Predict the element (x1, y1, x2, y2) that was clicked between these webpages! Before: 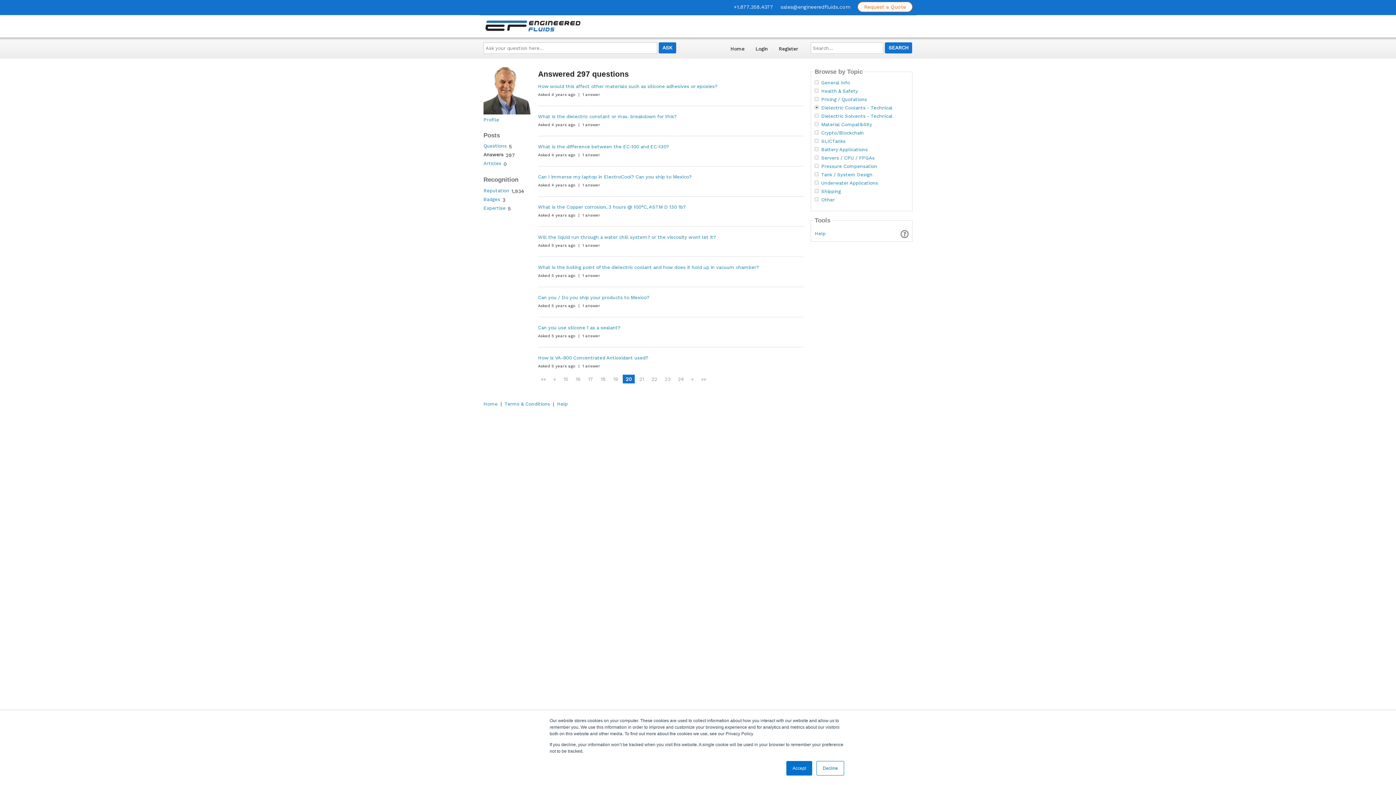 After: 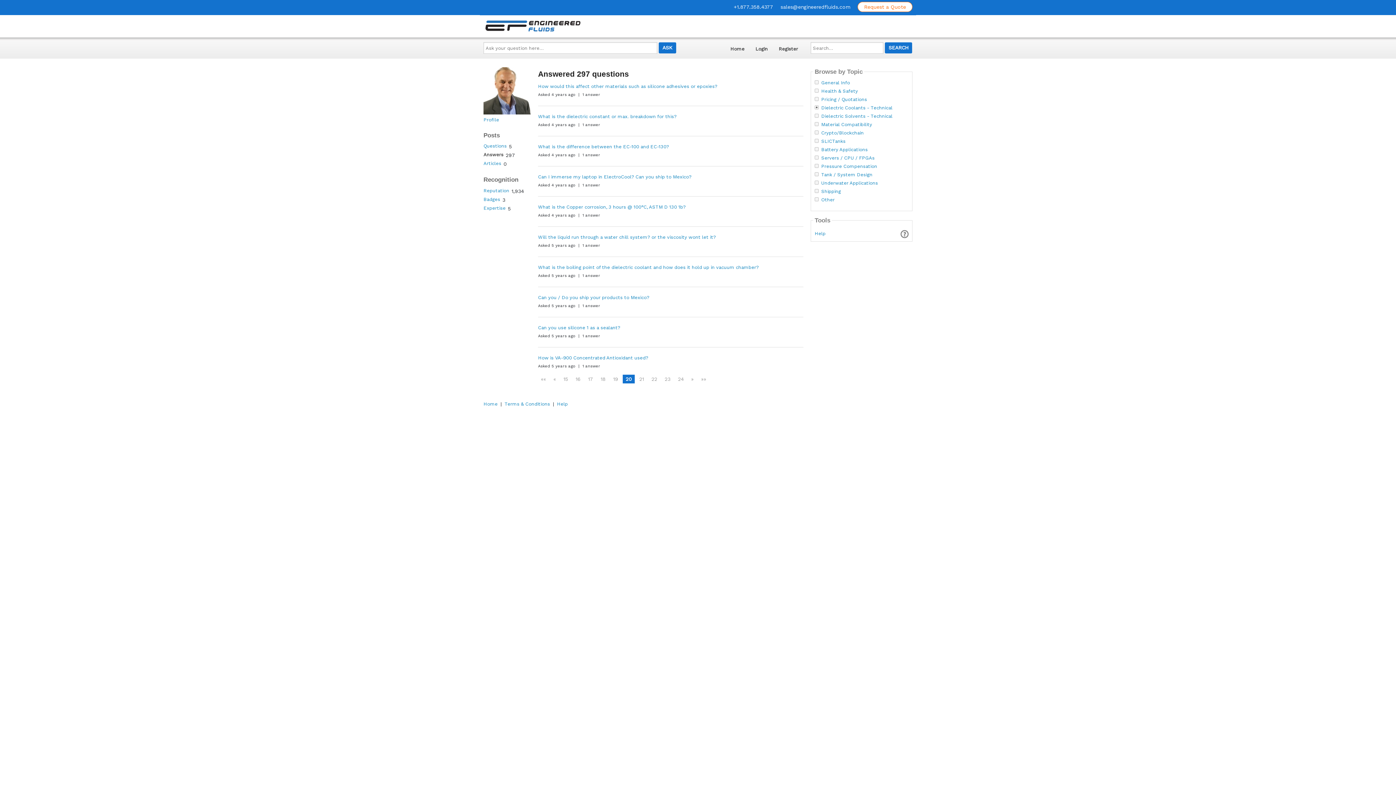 Action: label: Accept bbox: (786, 761, 812, 776)